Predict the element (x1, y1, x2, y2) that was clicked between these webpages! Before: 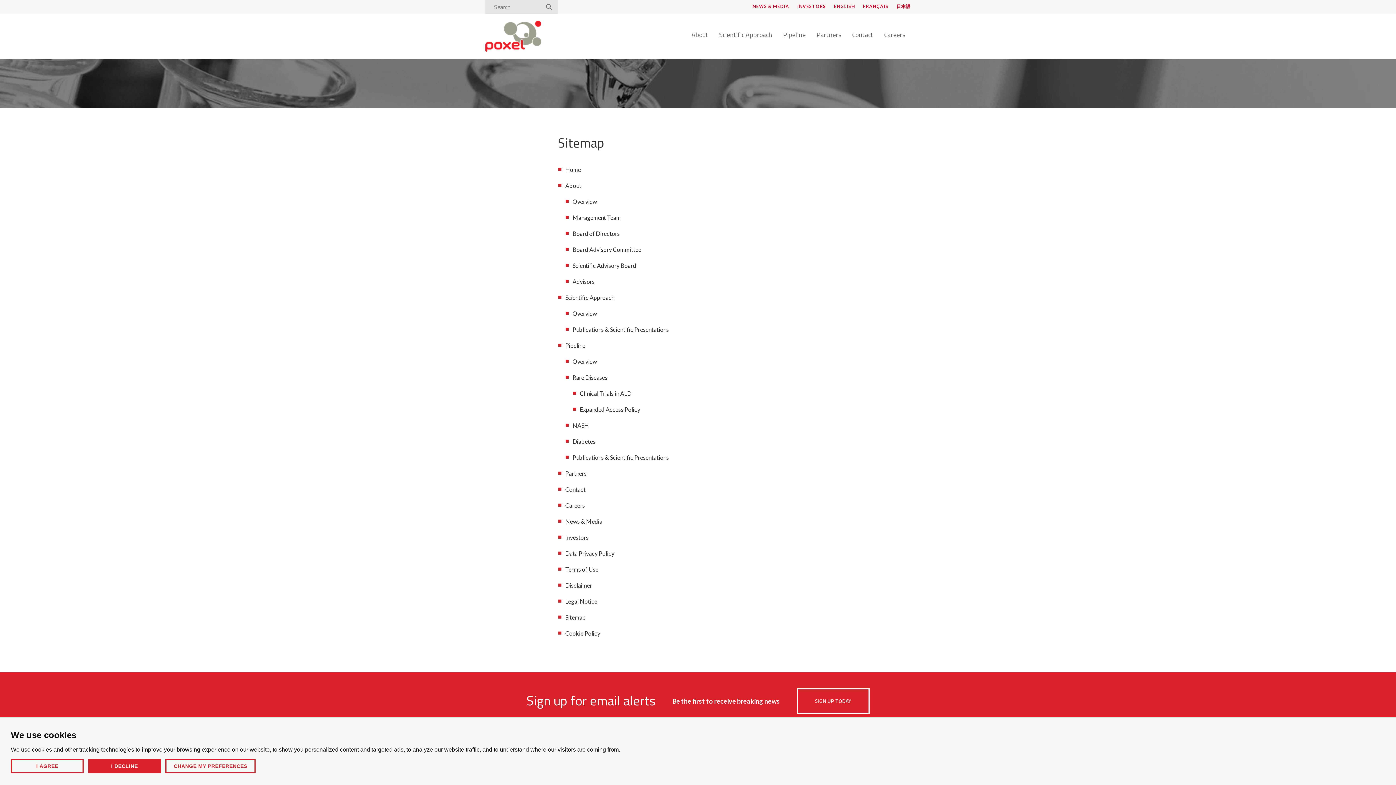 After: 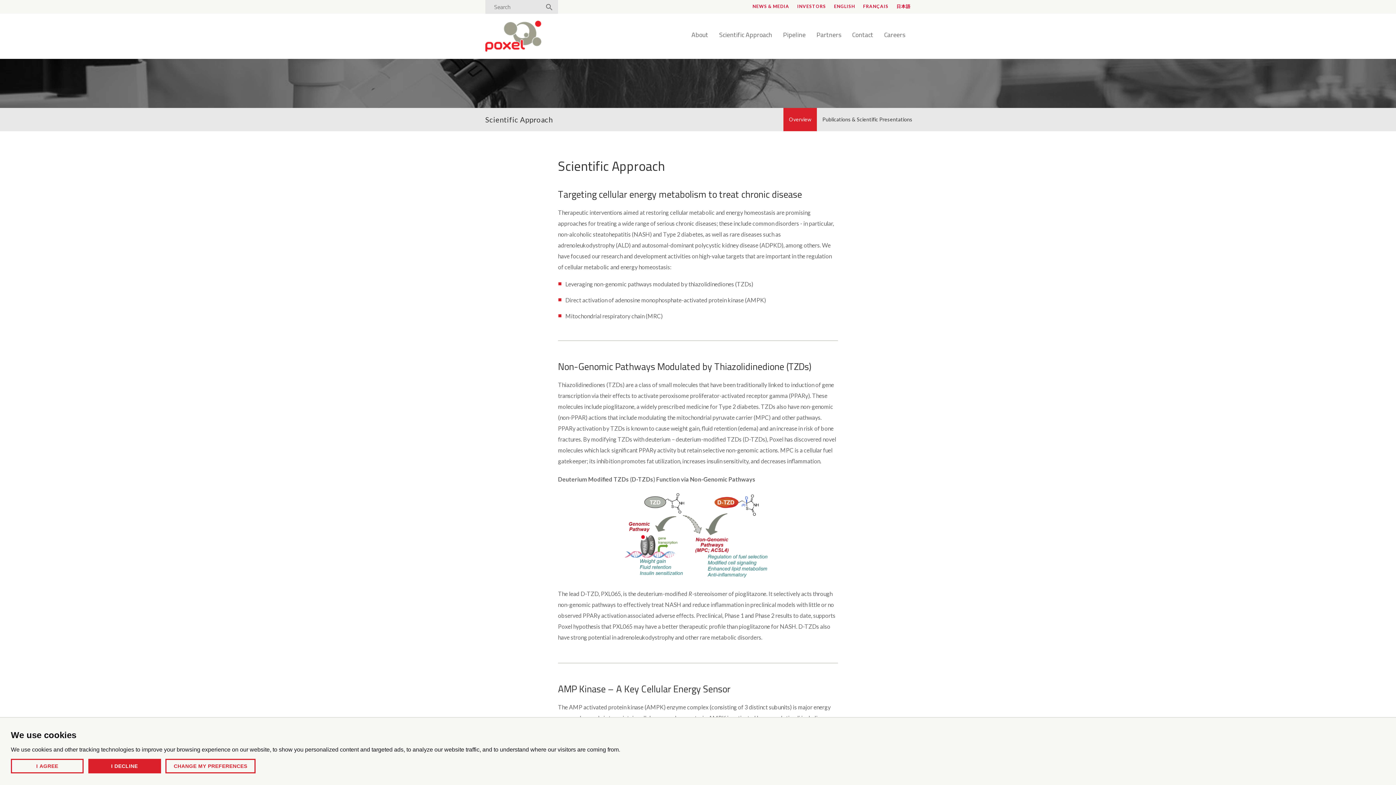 Action: bbox: (565, 294, 614, 301) label: Scientific Approach